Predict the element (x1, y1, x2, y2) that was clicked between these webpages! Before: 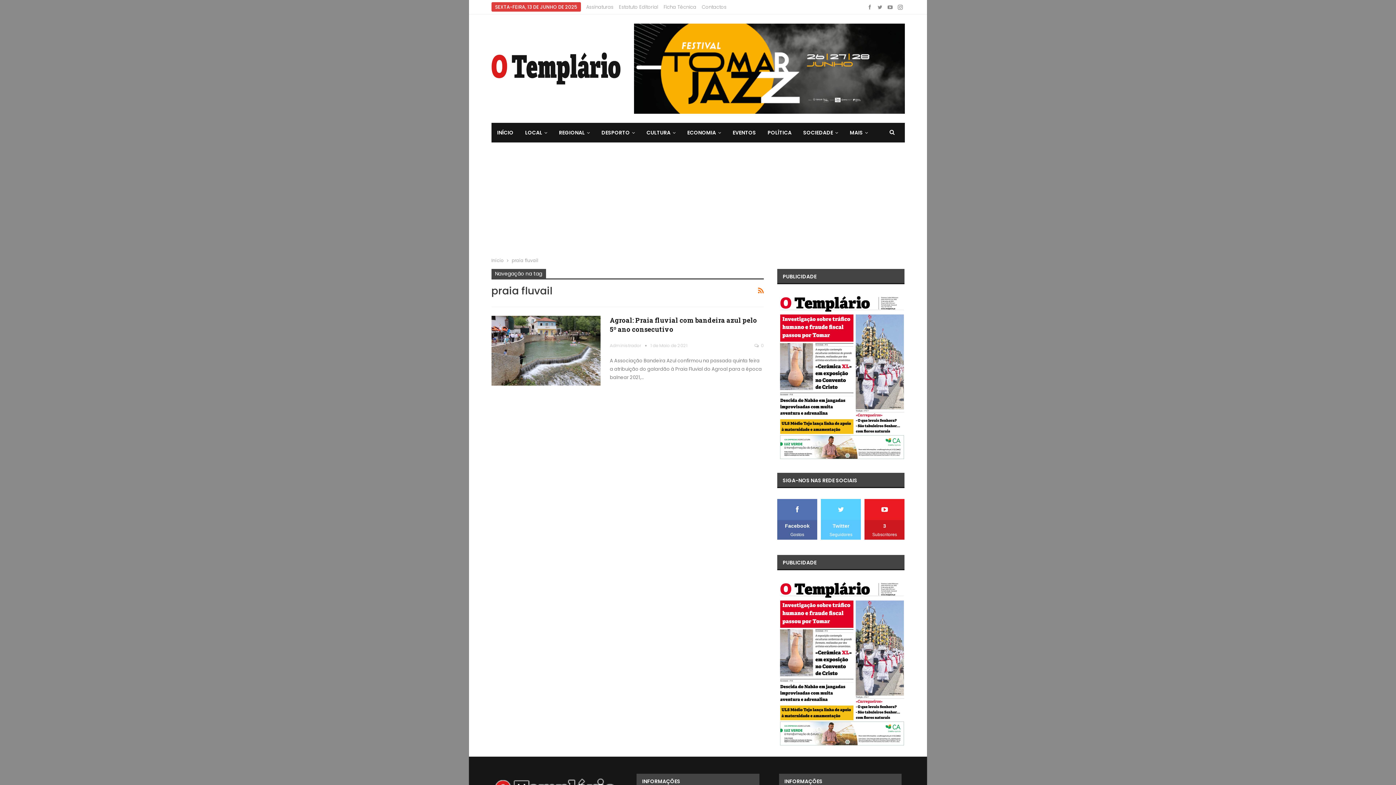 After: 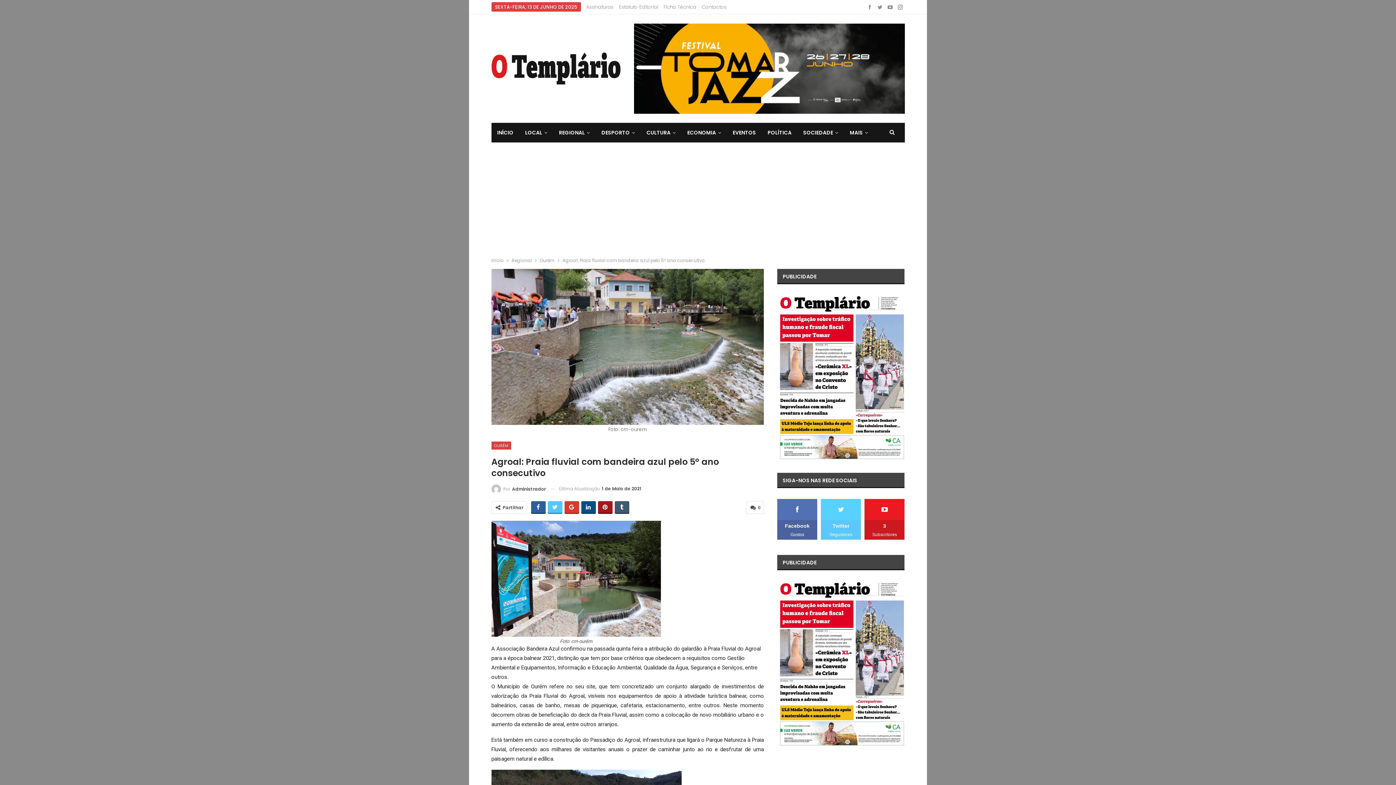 Action: bbox: (491, 316, 600, 385)